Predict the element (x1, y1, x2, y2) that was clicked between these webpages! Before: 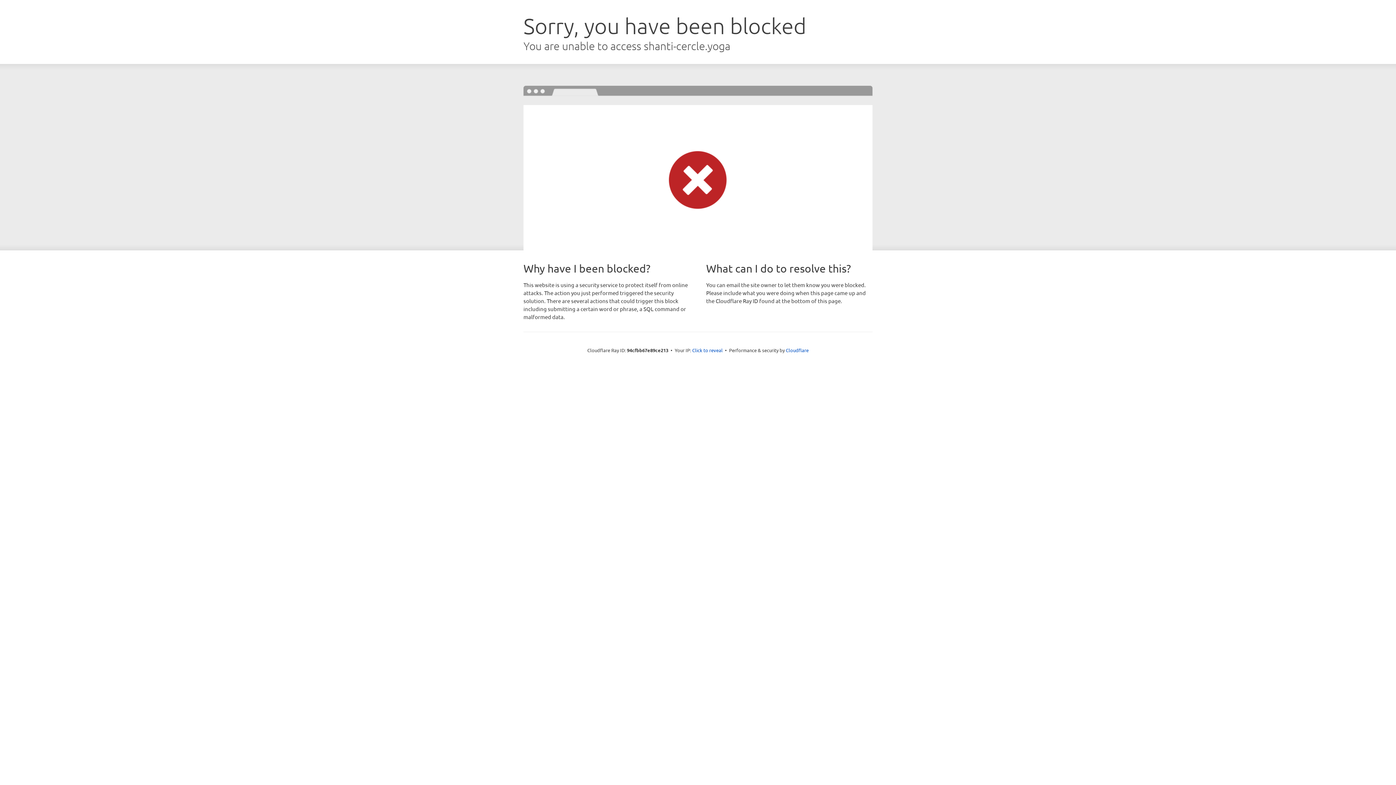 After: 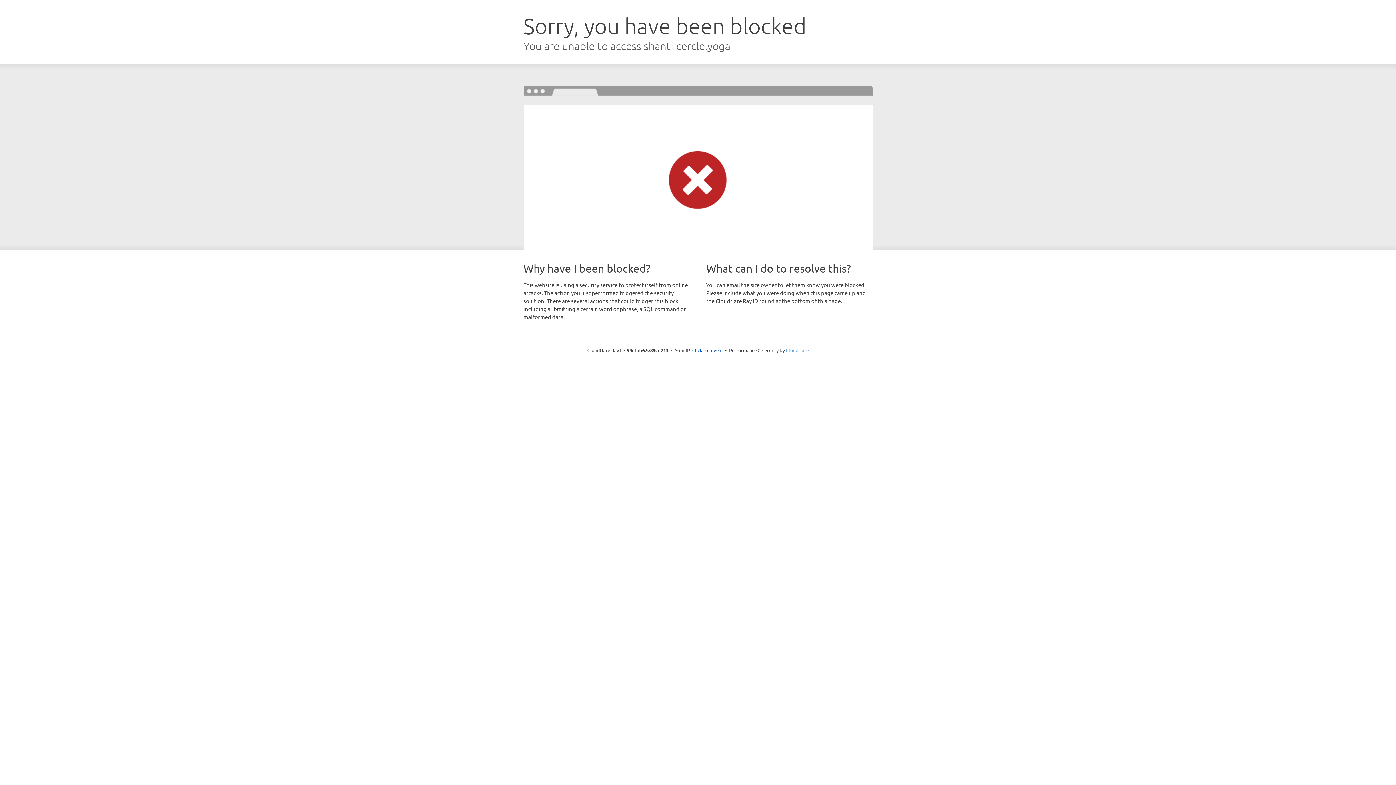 Action: label: Cloudflare bbox: (786, 347, 808, 353)